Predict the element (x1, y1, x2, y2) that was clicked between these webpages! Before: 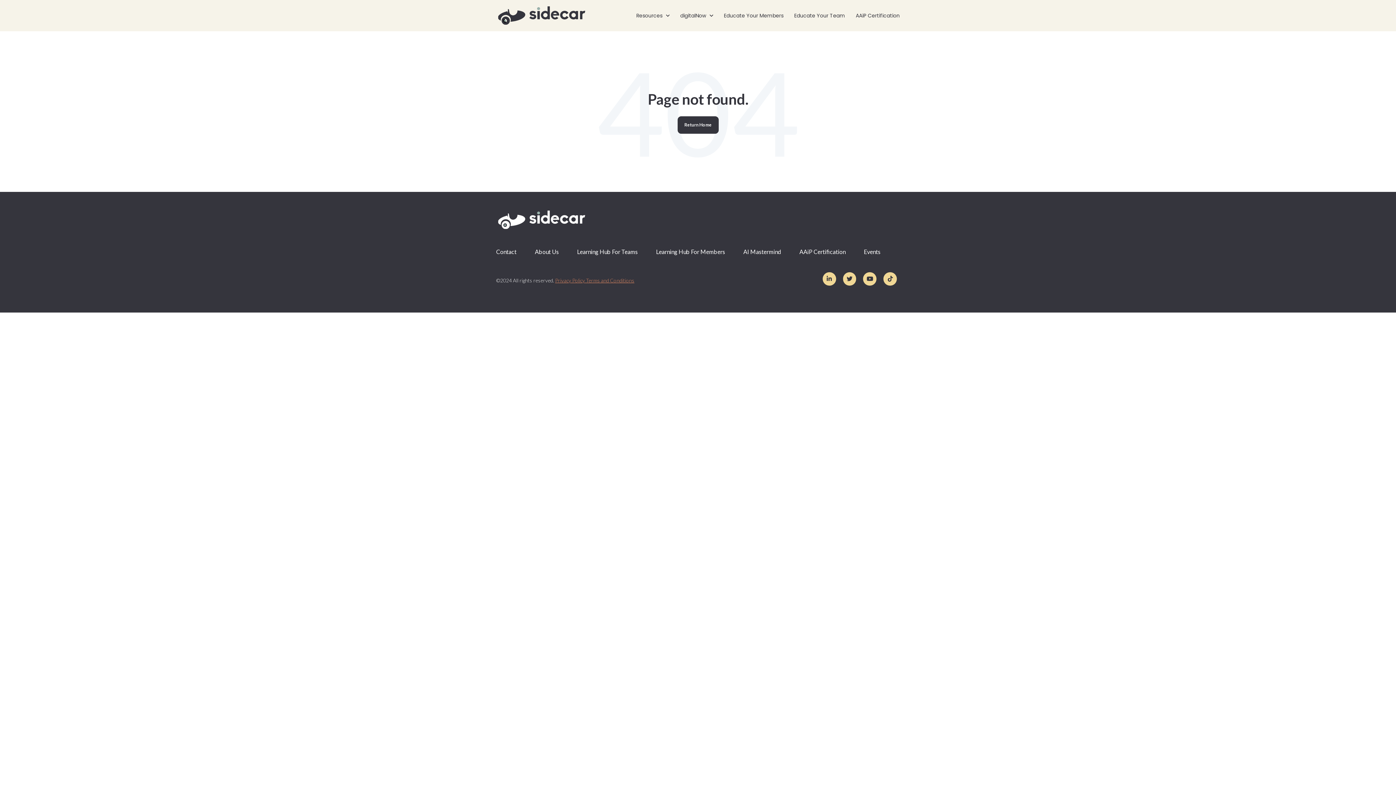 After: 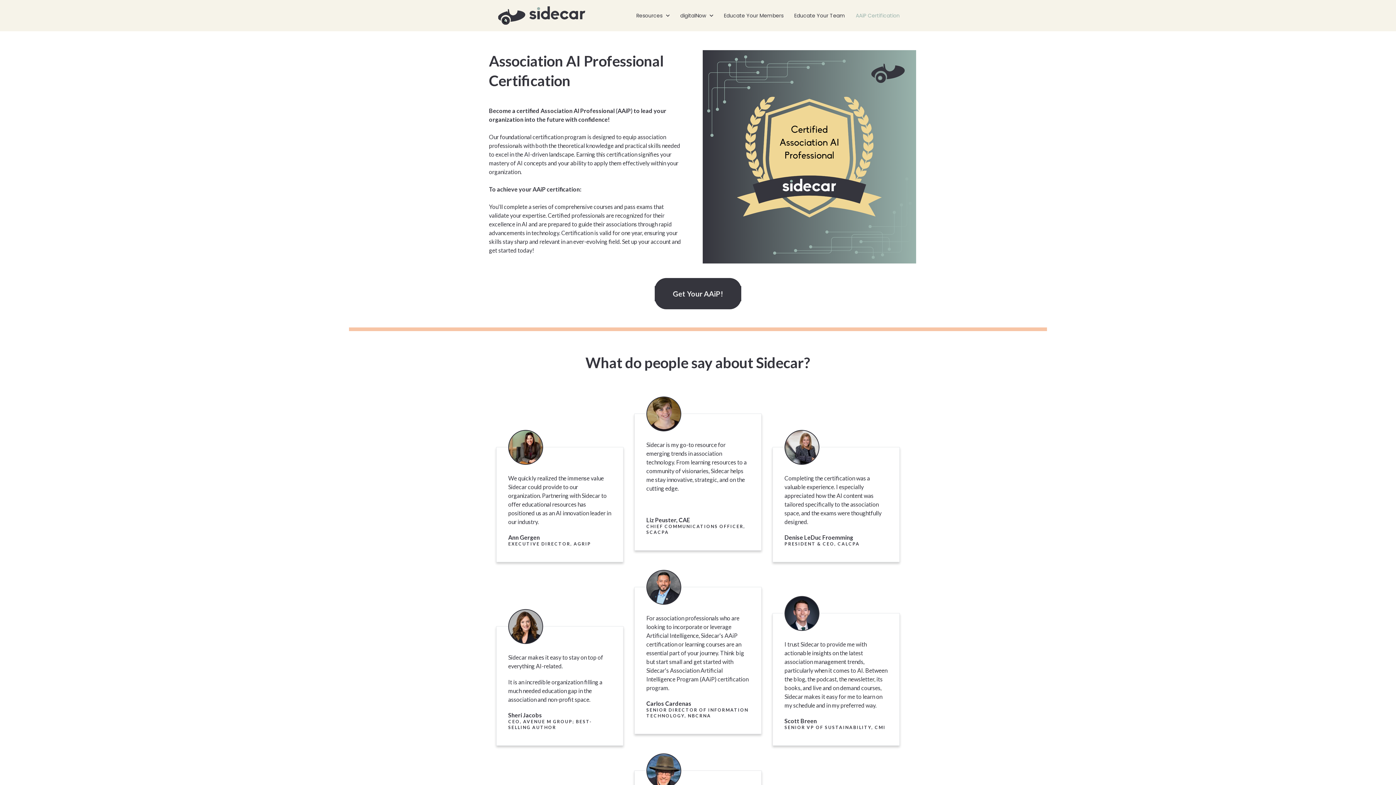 Action: label: AAiP Certification bbox: (799, 246, 854, 257)